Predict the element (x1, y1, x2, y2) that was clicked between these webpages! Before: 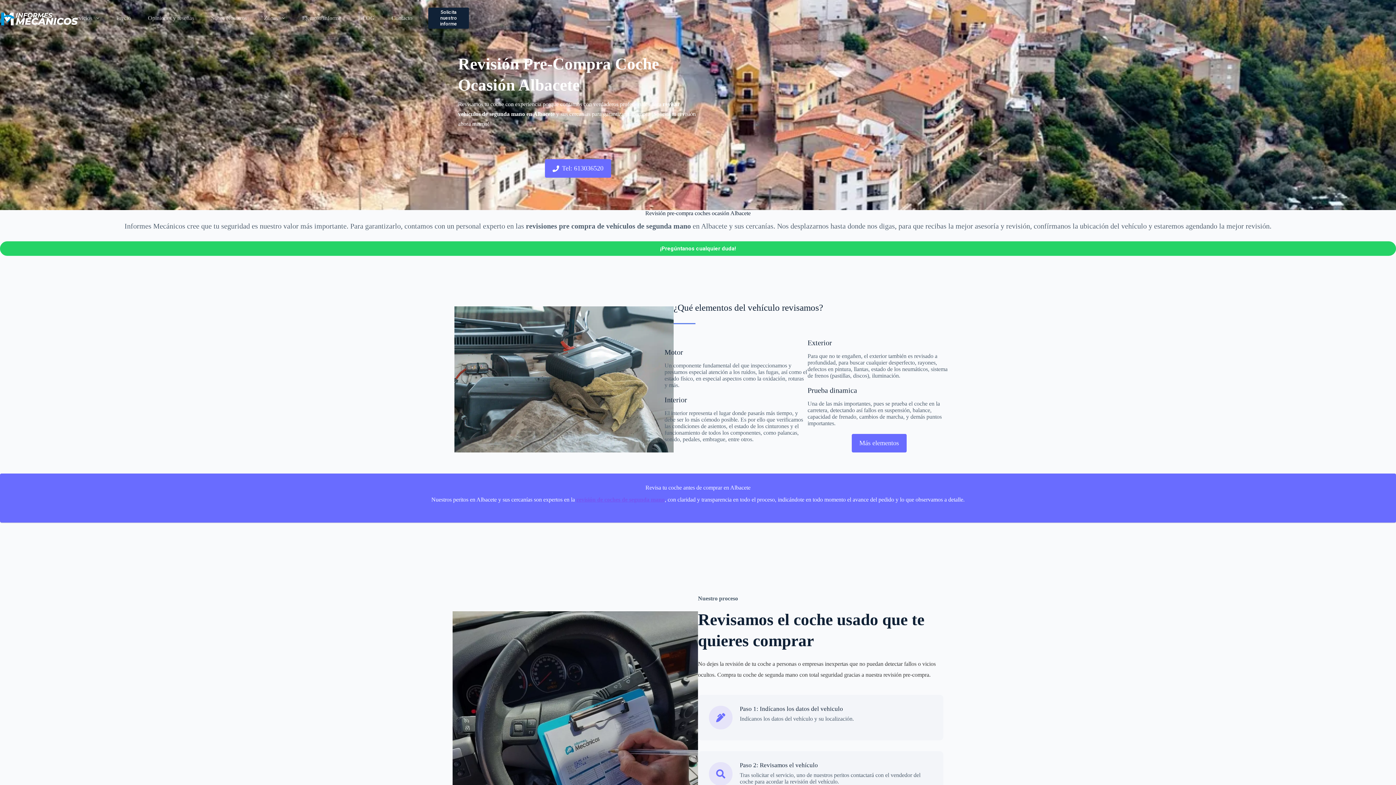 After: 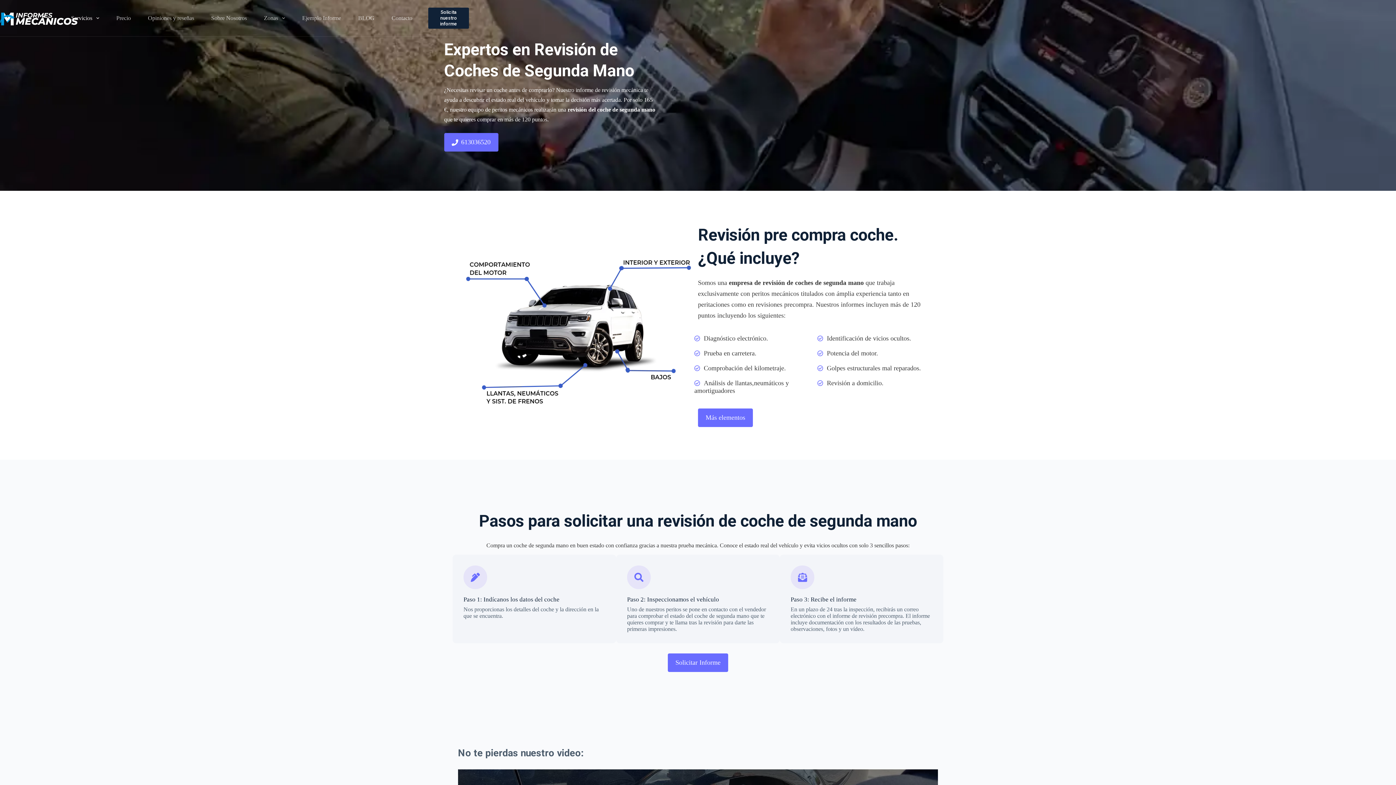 Action: label: revisión de coches de segunda mano bbox: (576, 496, 664, 502)